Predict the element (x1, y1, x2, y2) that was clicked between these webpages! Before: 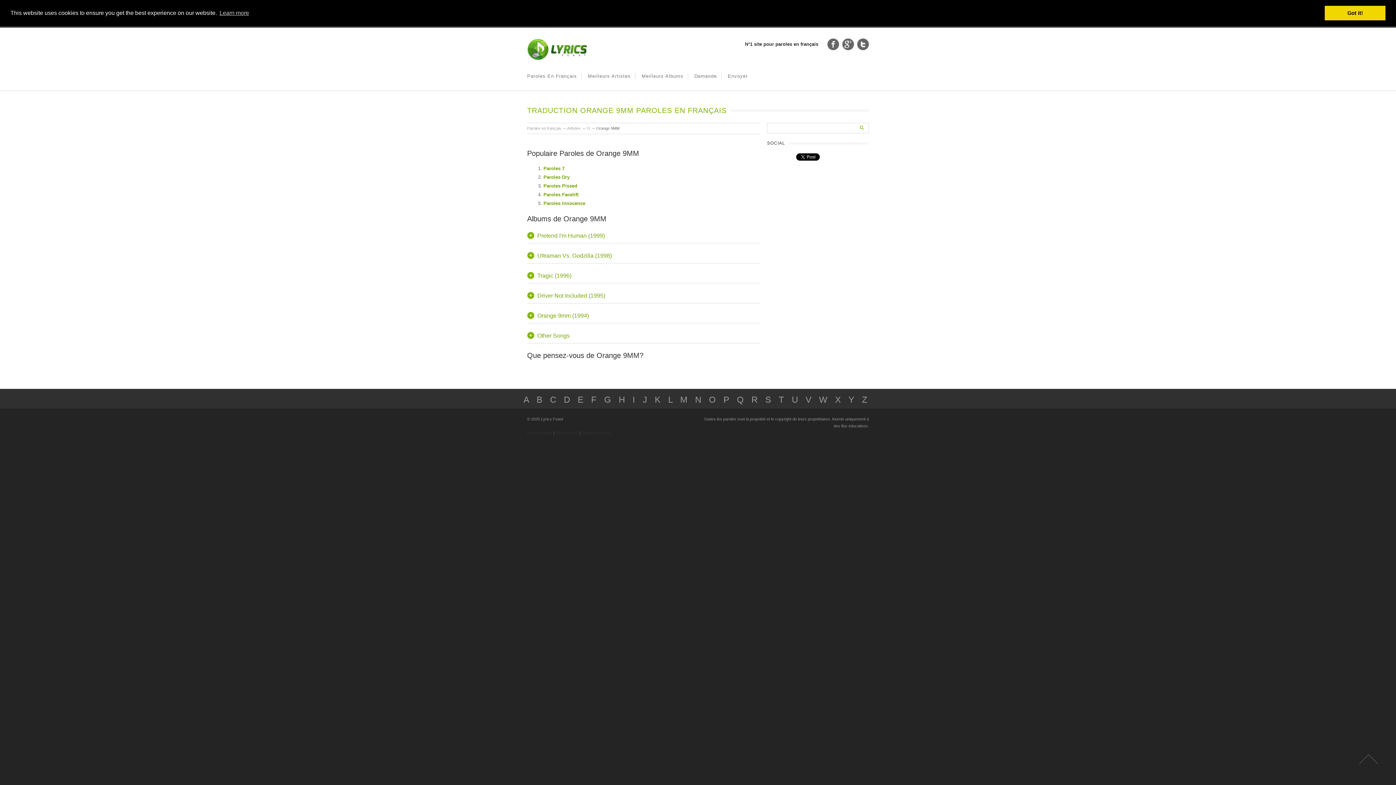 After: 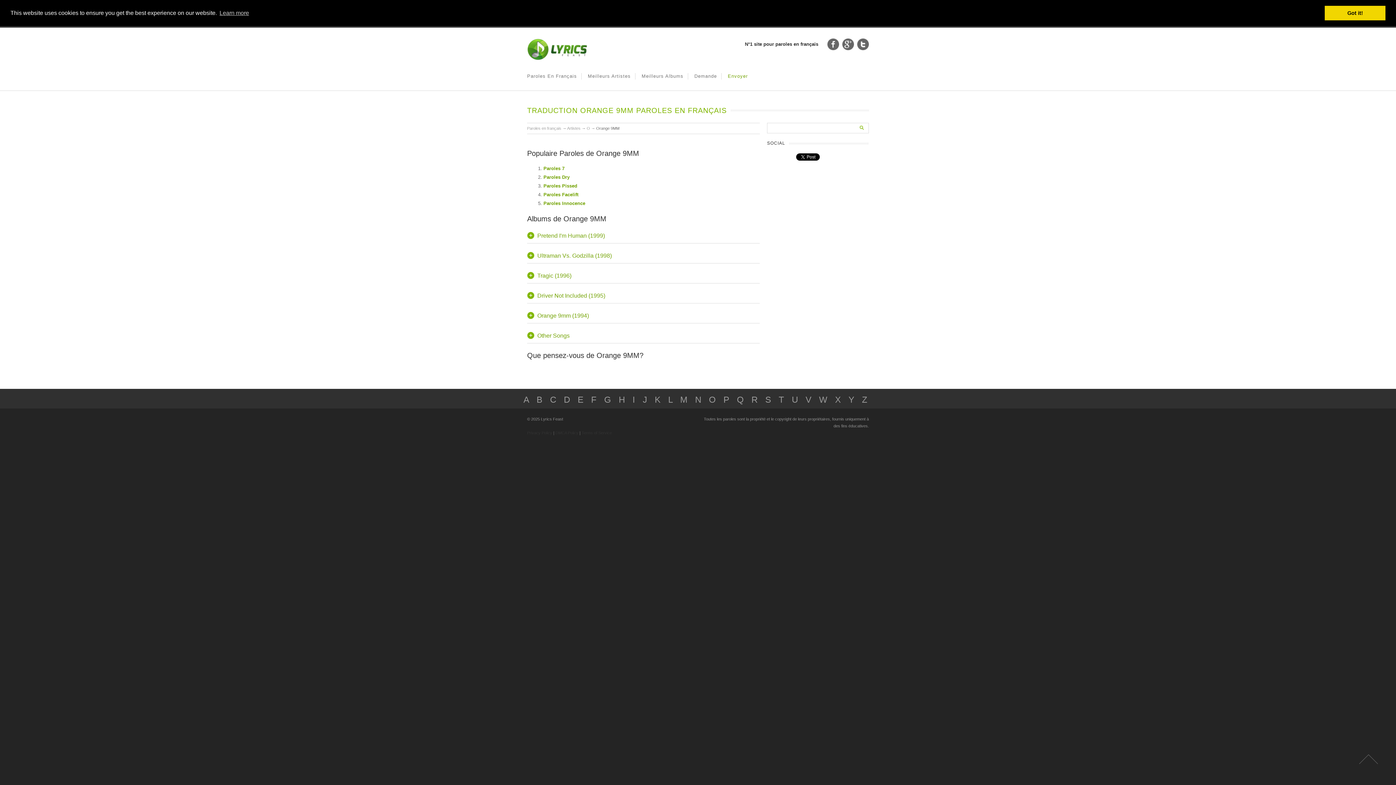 Action: label: Envoyer bbox: (728, 62, 748, 90)